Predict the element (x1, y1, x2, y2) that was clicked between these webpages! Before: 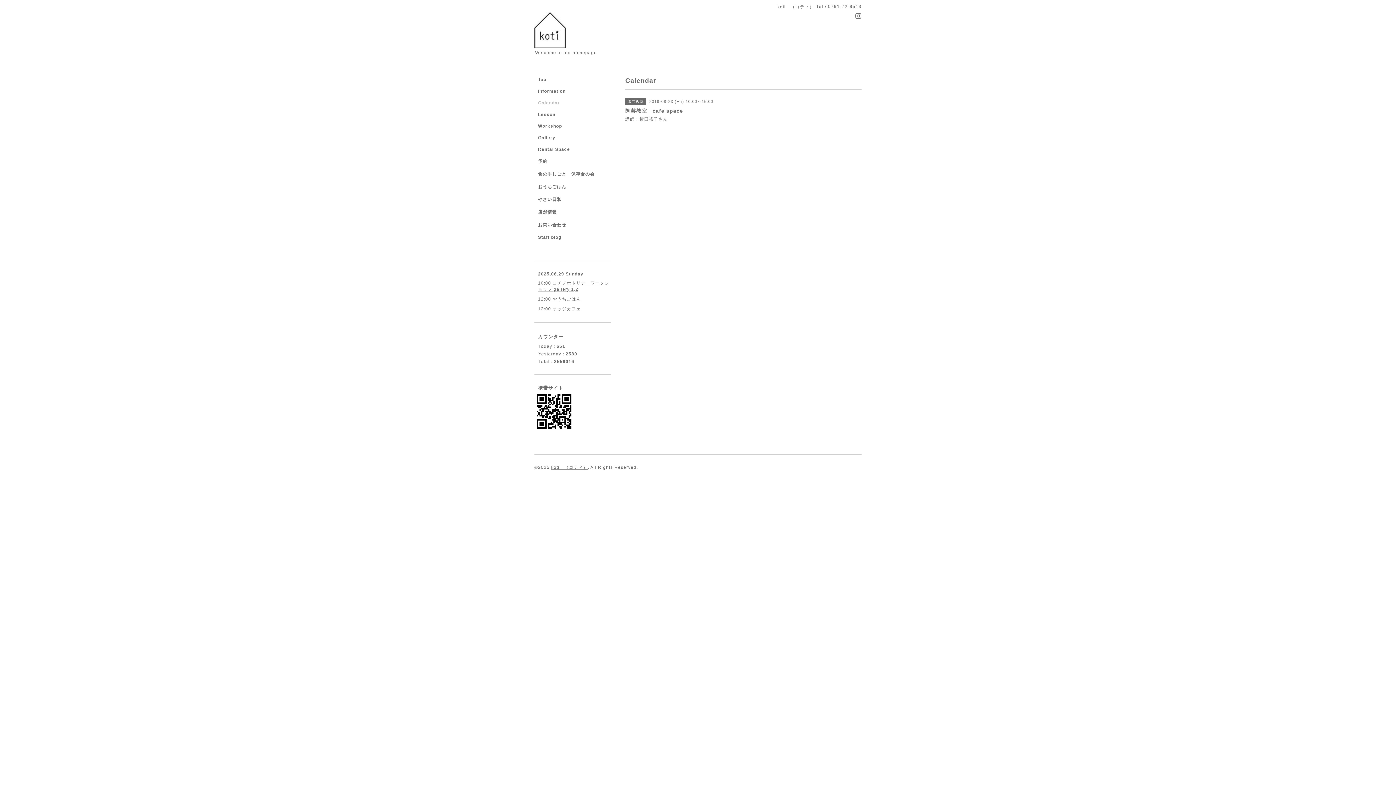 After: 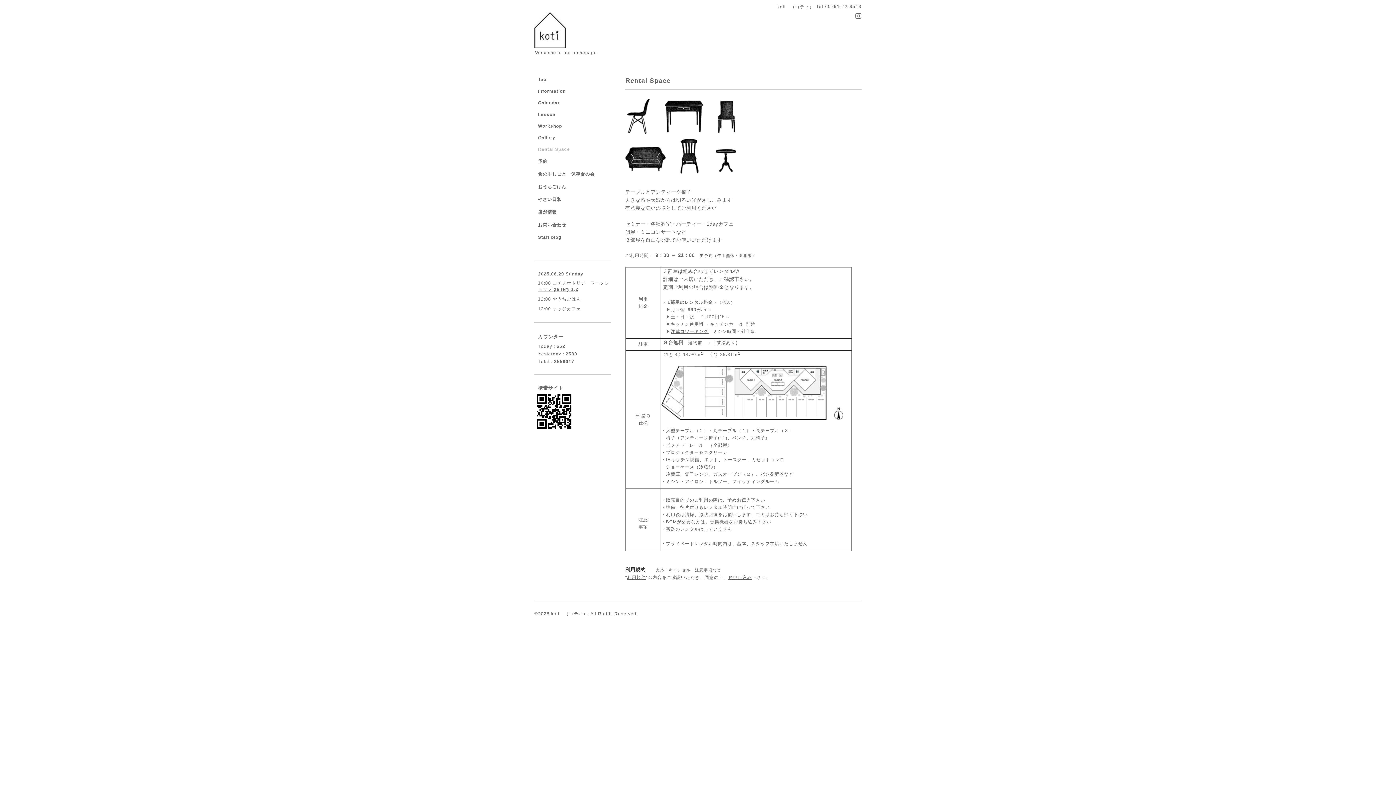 Action: label: Rental Space bbox: (534, 146, 610, 158)